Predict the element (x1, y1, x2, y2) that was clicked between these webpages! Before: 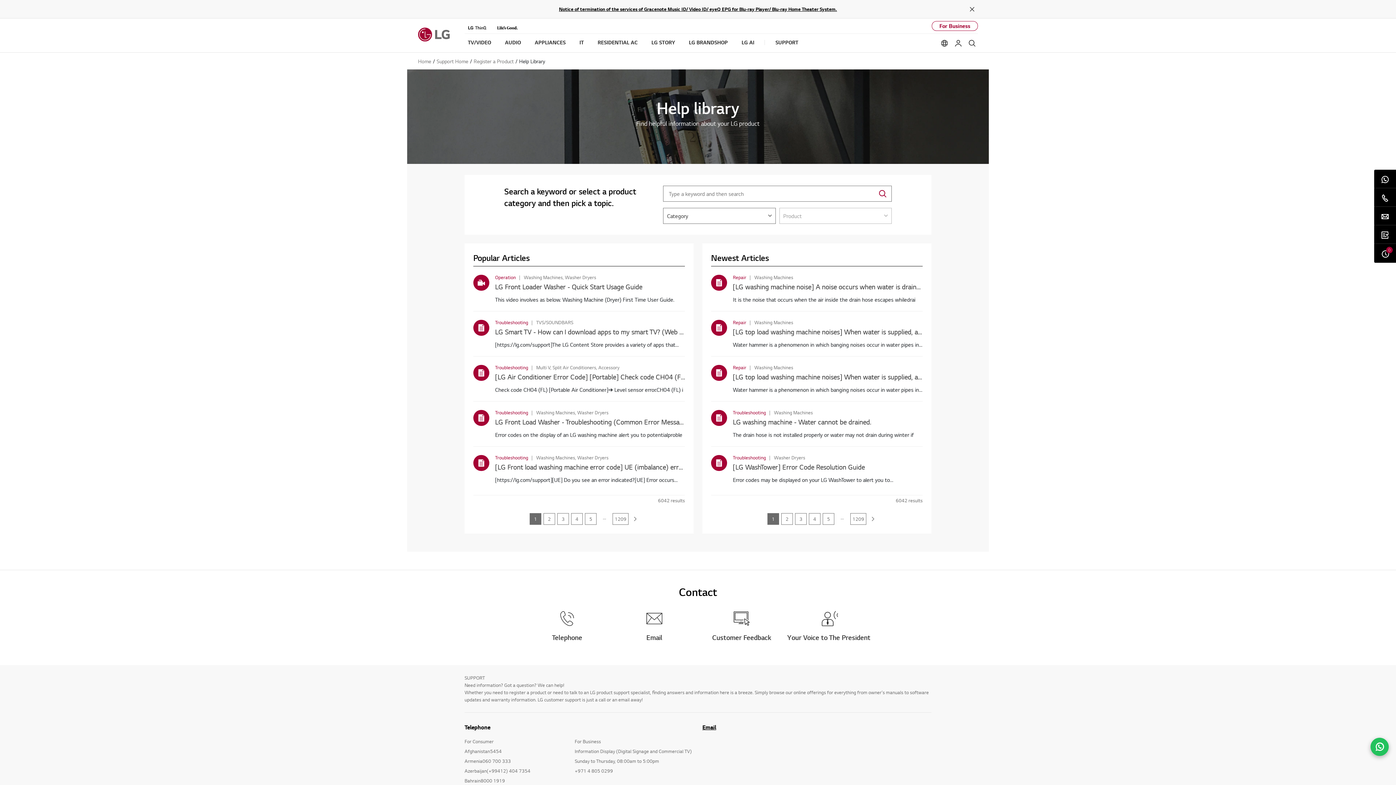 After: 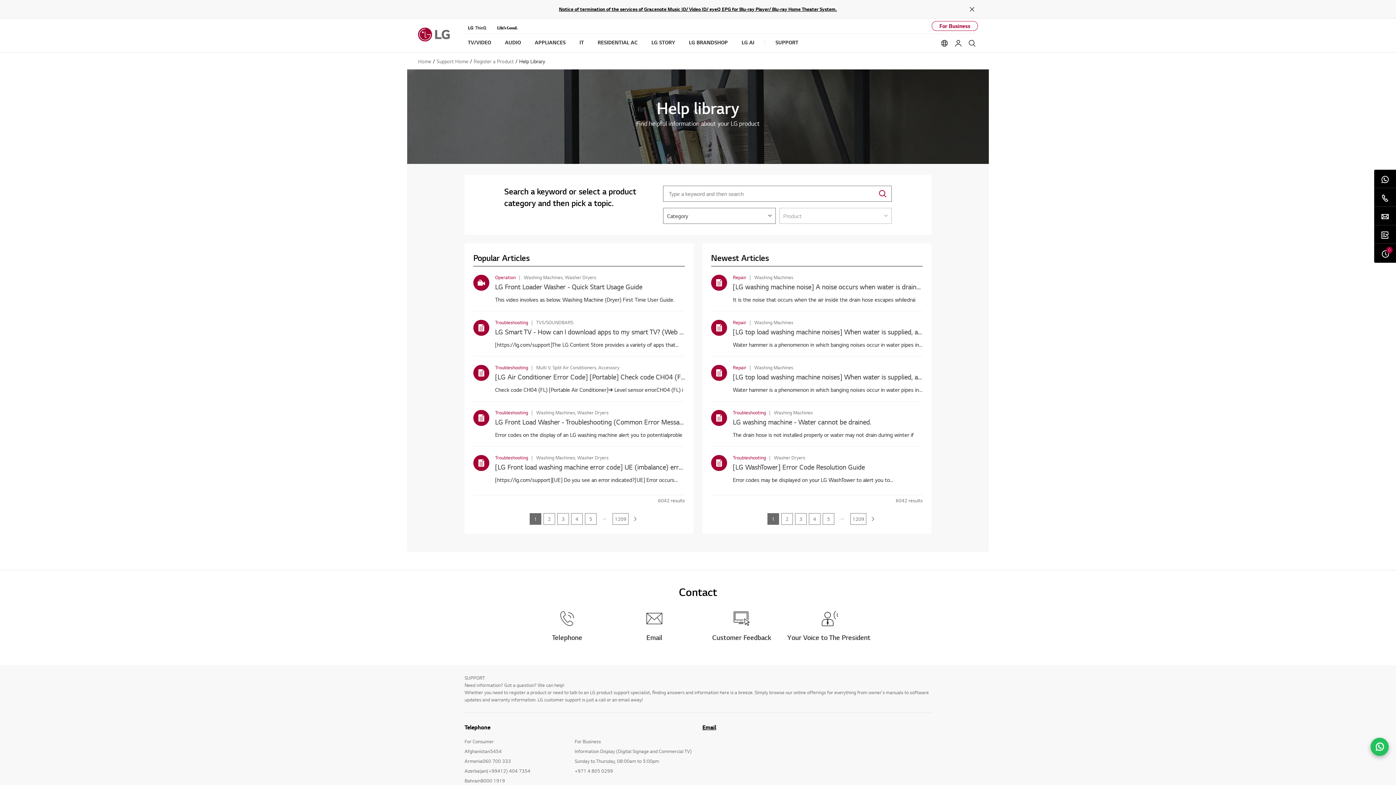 Action: label: Customer Feedback bbox: (698, 609, 785, 642)